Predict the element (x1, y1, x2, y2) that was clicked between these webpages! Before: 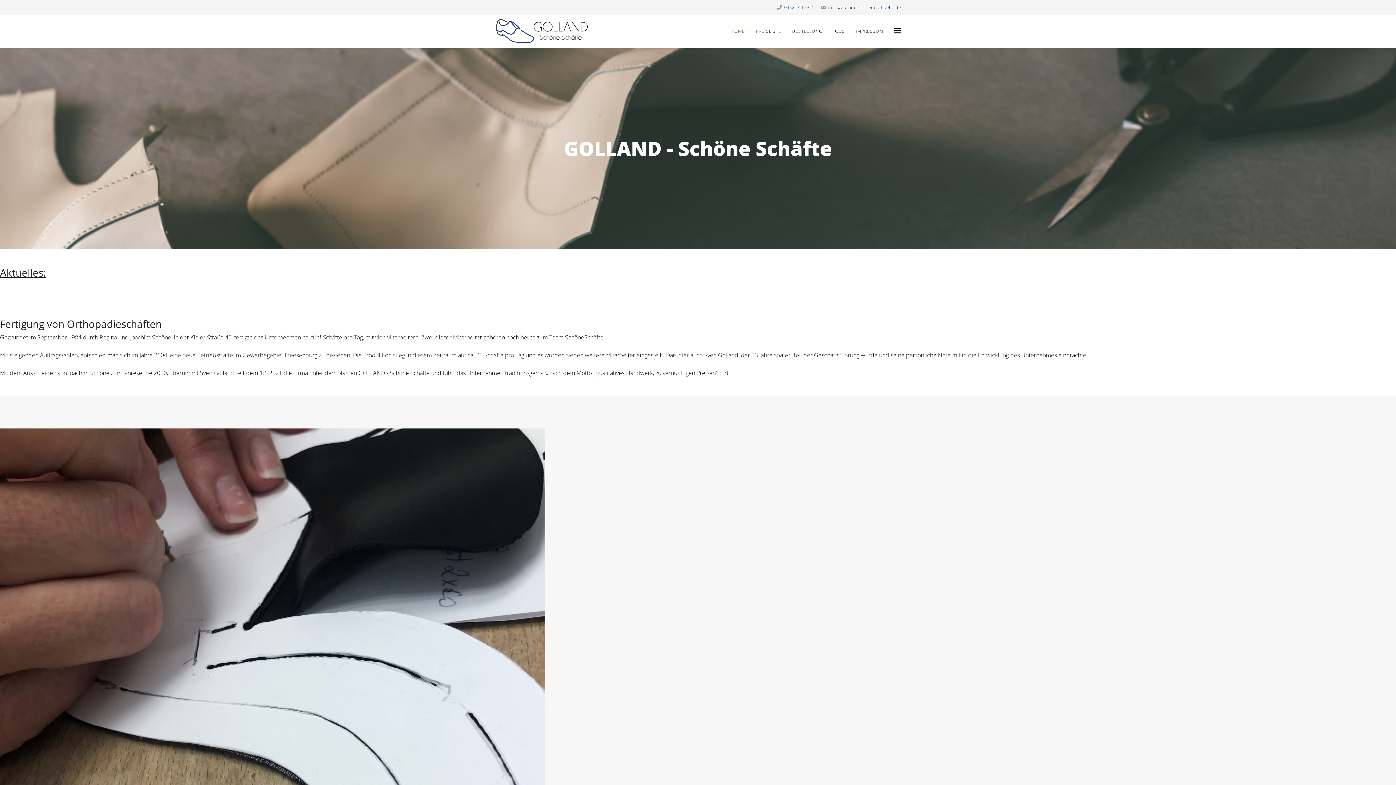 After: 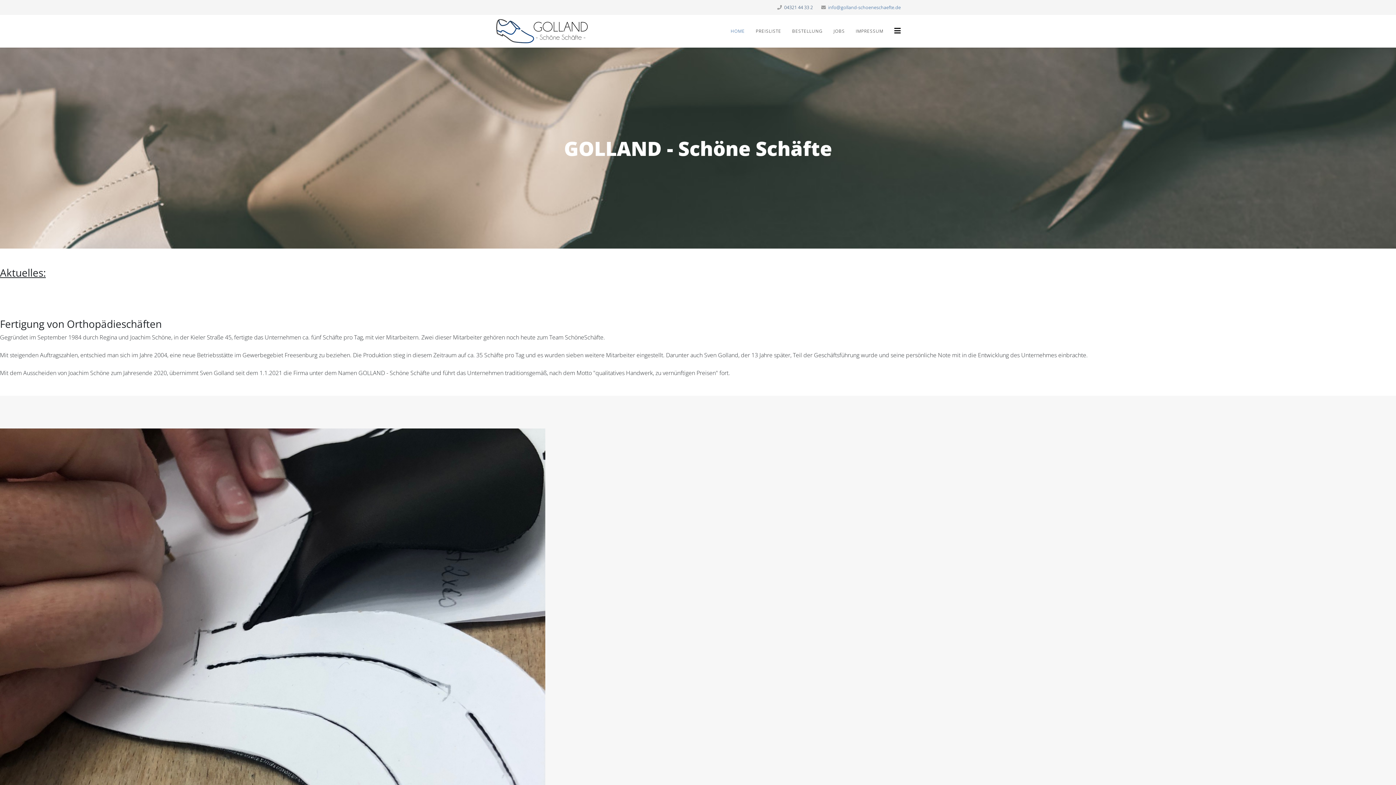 Action: bbox: (784, 4, 813, 10) label: 04321 44 33 2